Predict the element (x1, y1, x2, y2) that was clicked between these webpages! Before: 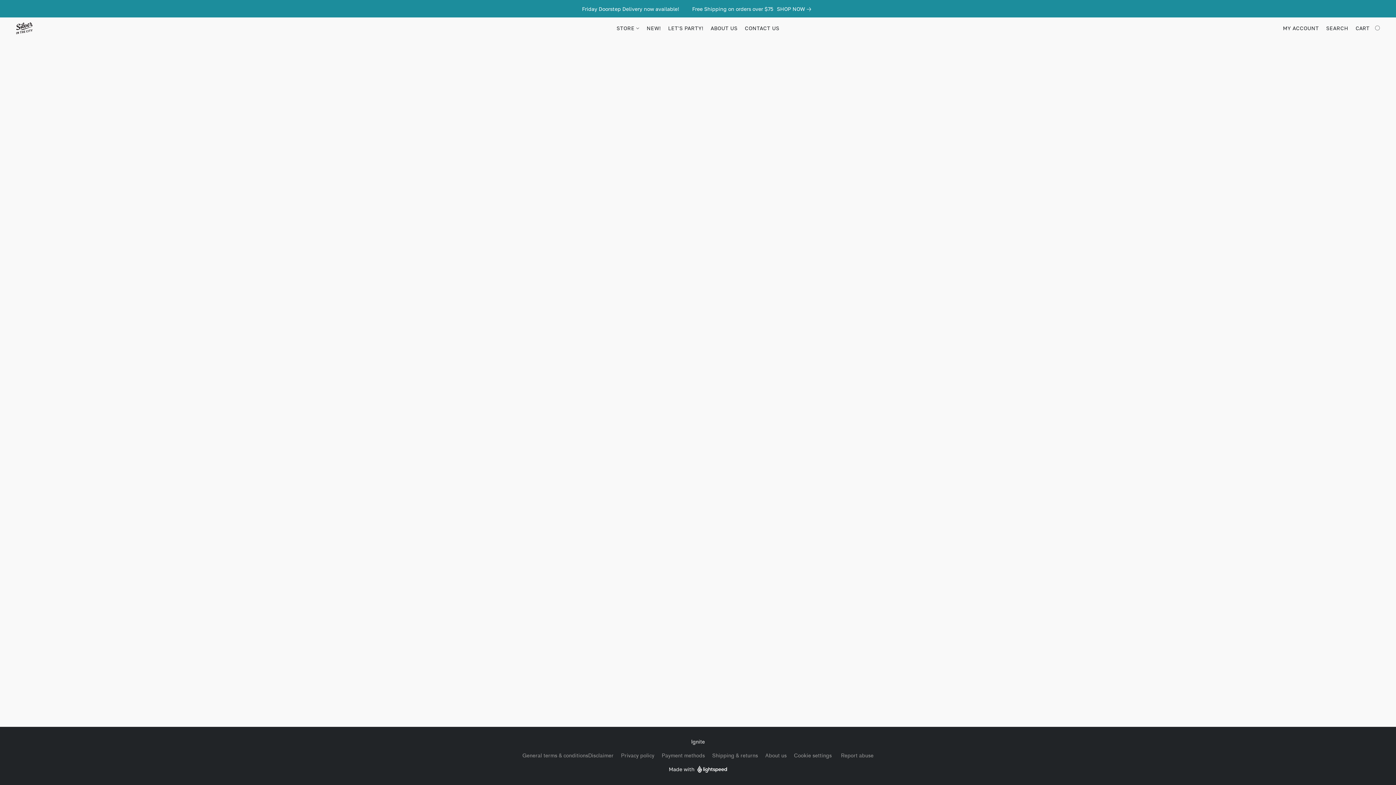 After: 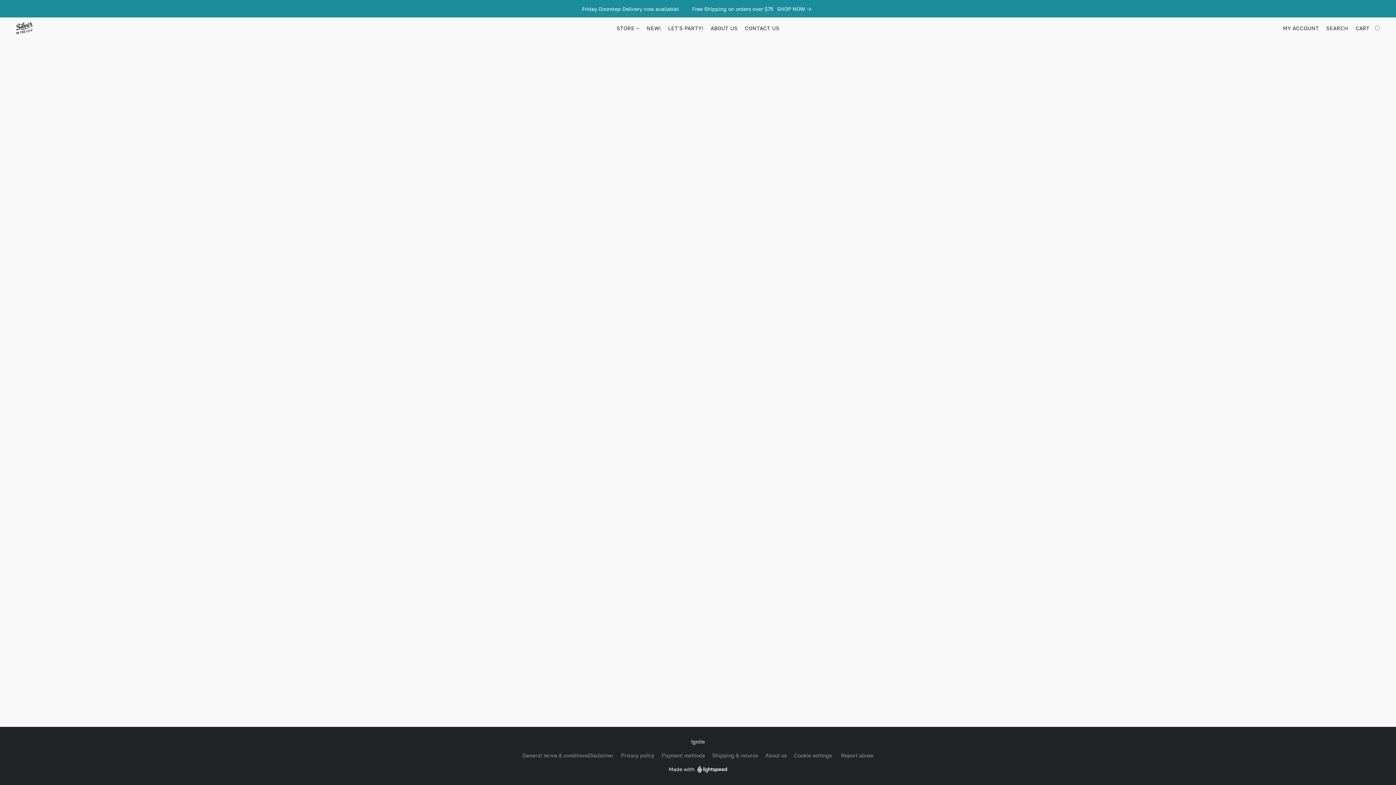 Action: bbox: (707, 21, 741, 35) label: ABOUT US